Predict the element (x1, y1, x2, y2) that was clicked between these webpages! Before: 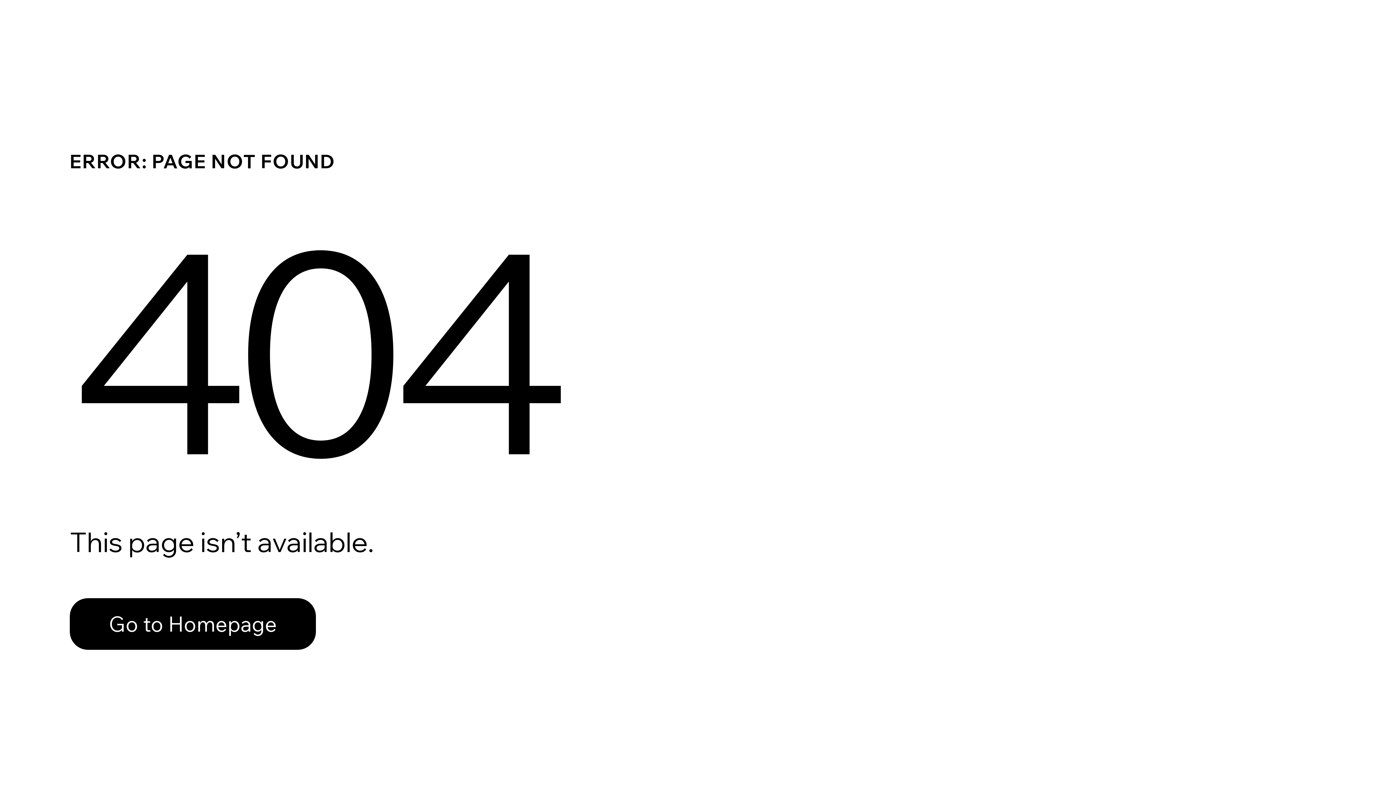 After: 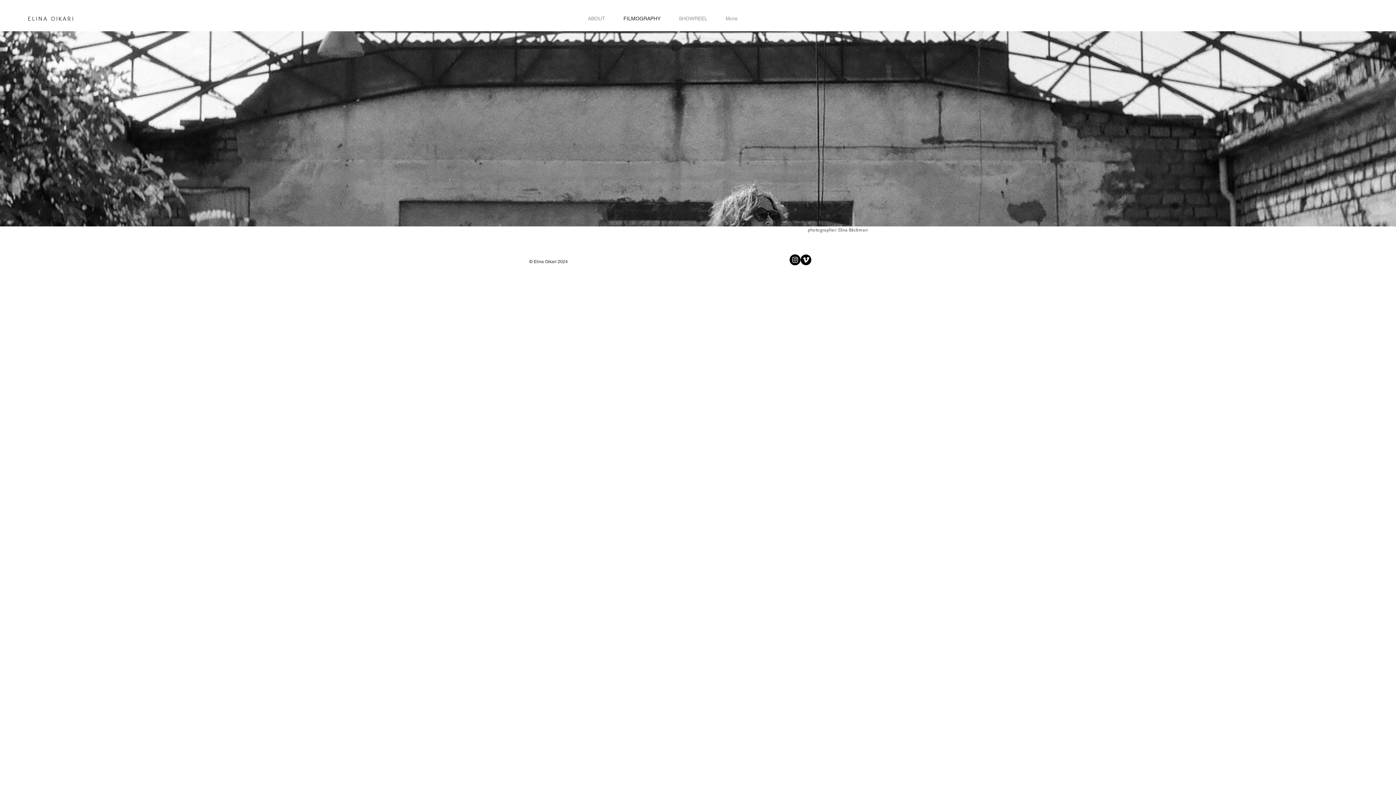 Action: bbox: (69, 598, 316, 650) label: Go to Homepage